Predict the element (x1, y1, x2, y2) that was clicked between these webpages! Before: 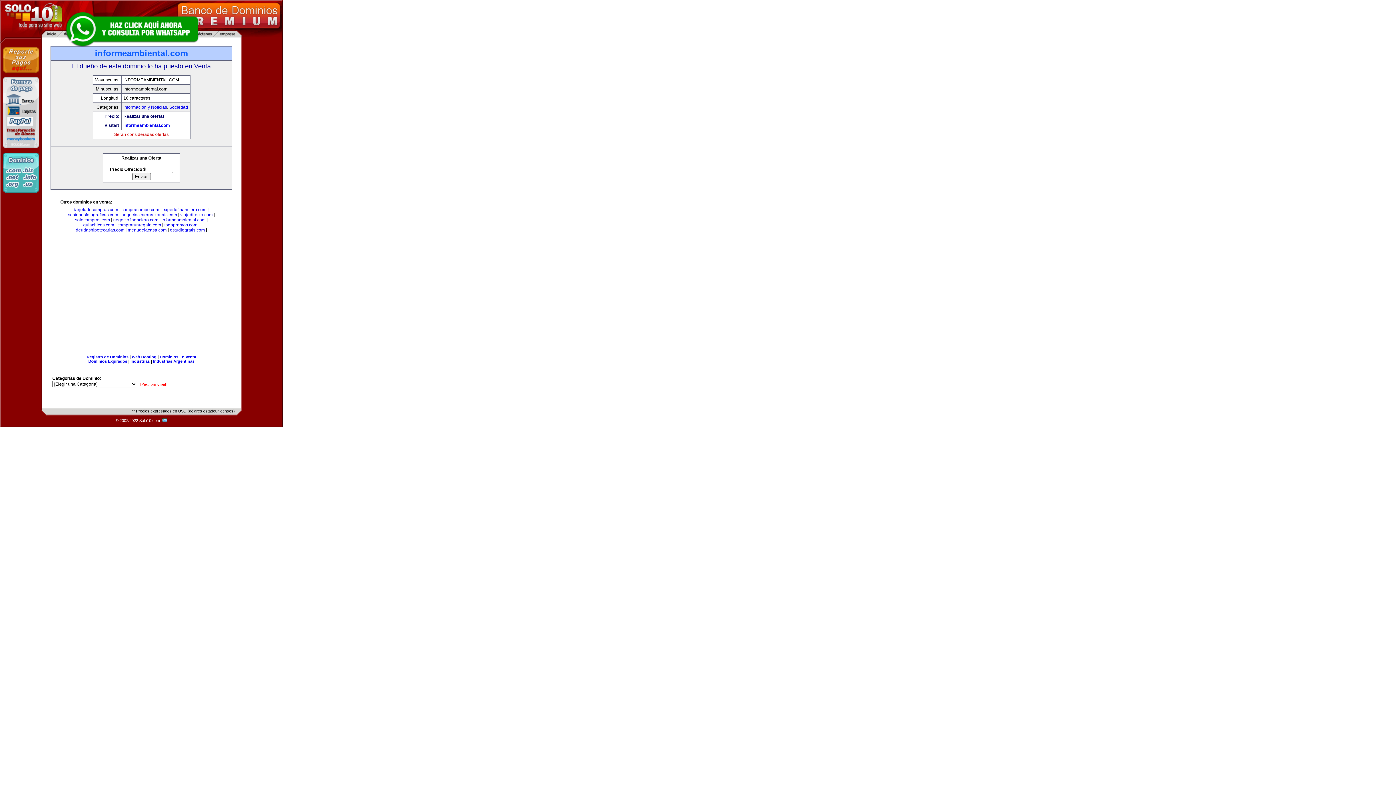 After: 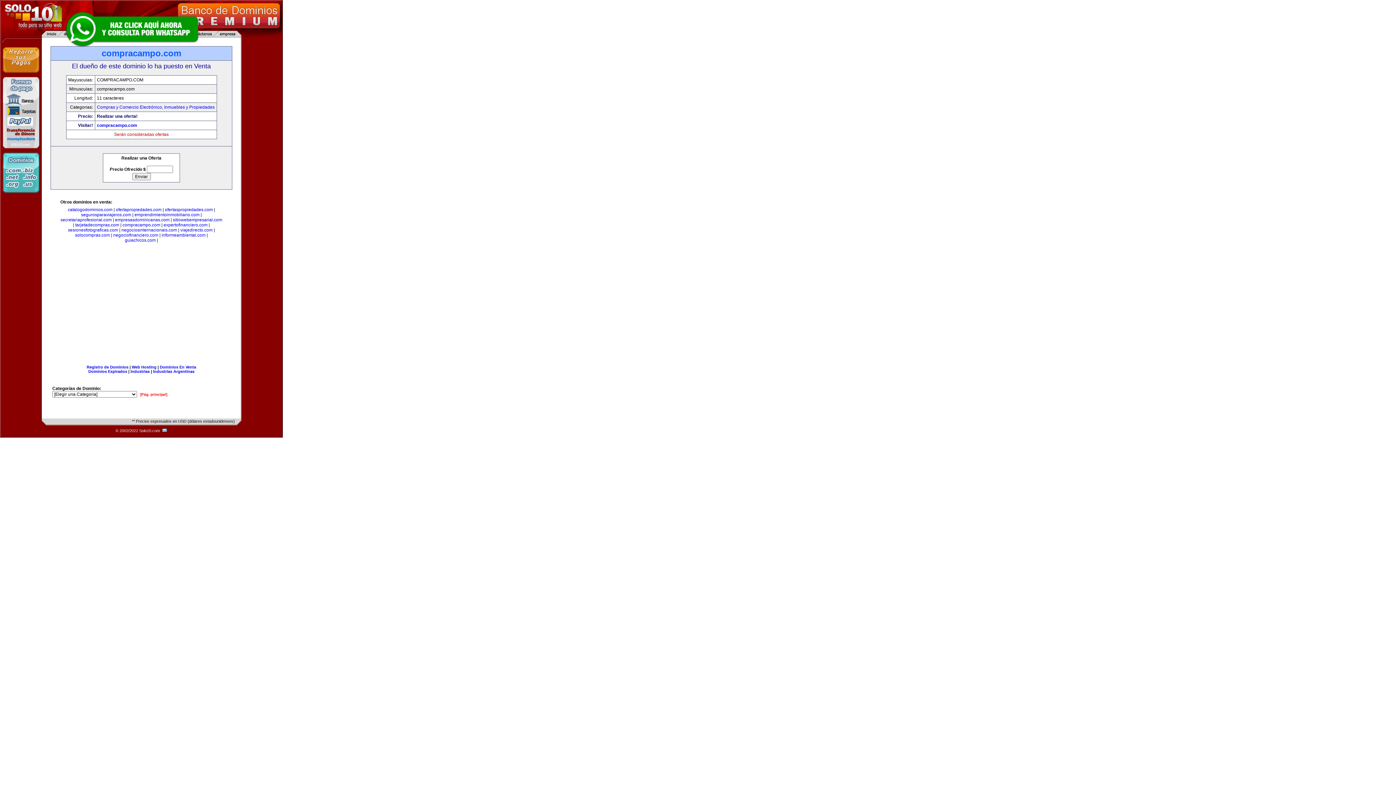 Action: bbox: (121, 207, 159, 212) label: compracampo.com